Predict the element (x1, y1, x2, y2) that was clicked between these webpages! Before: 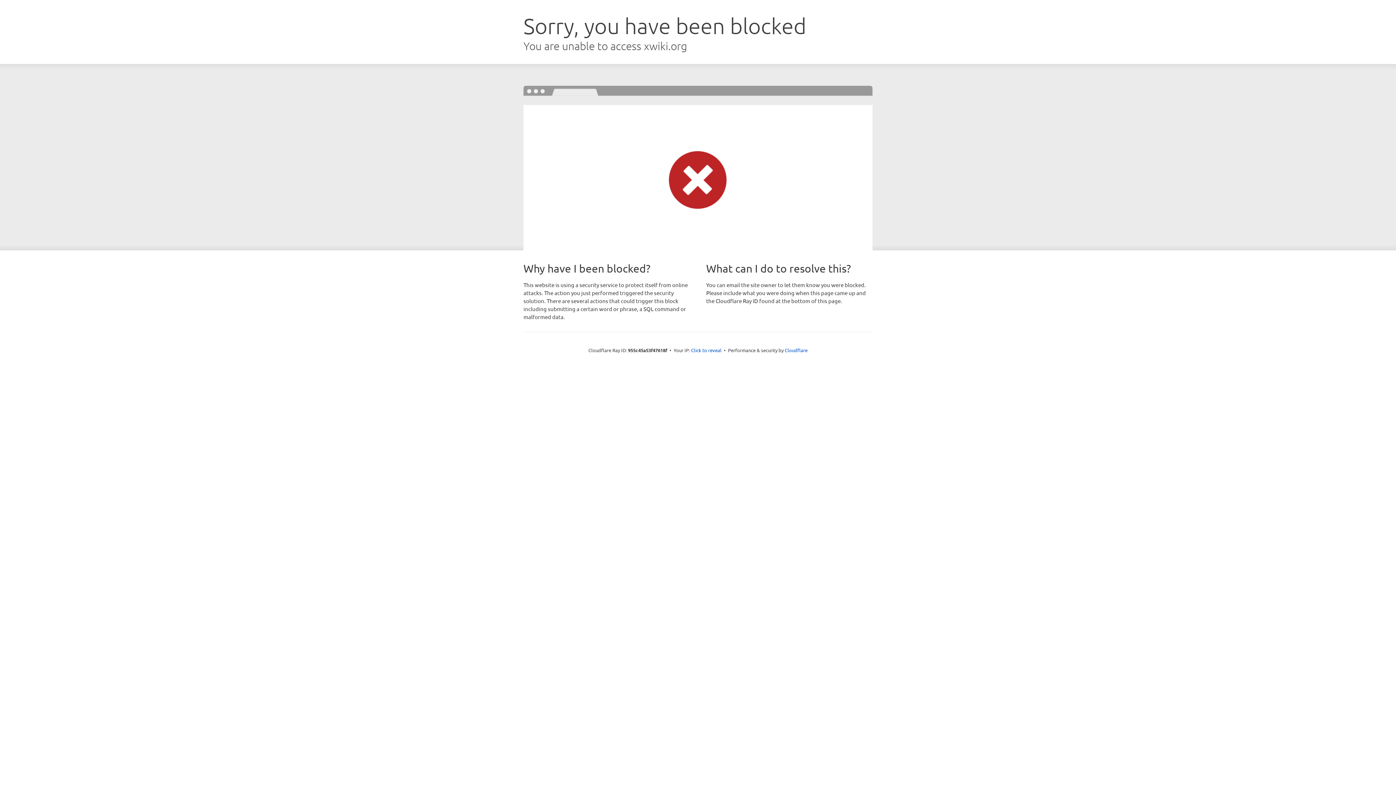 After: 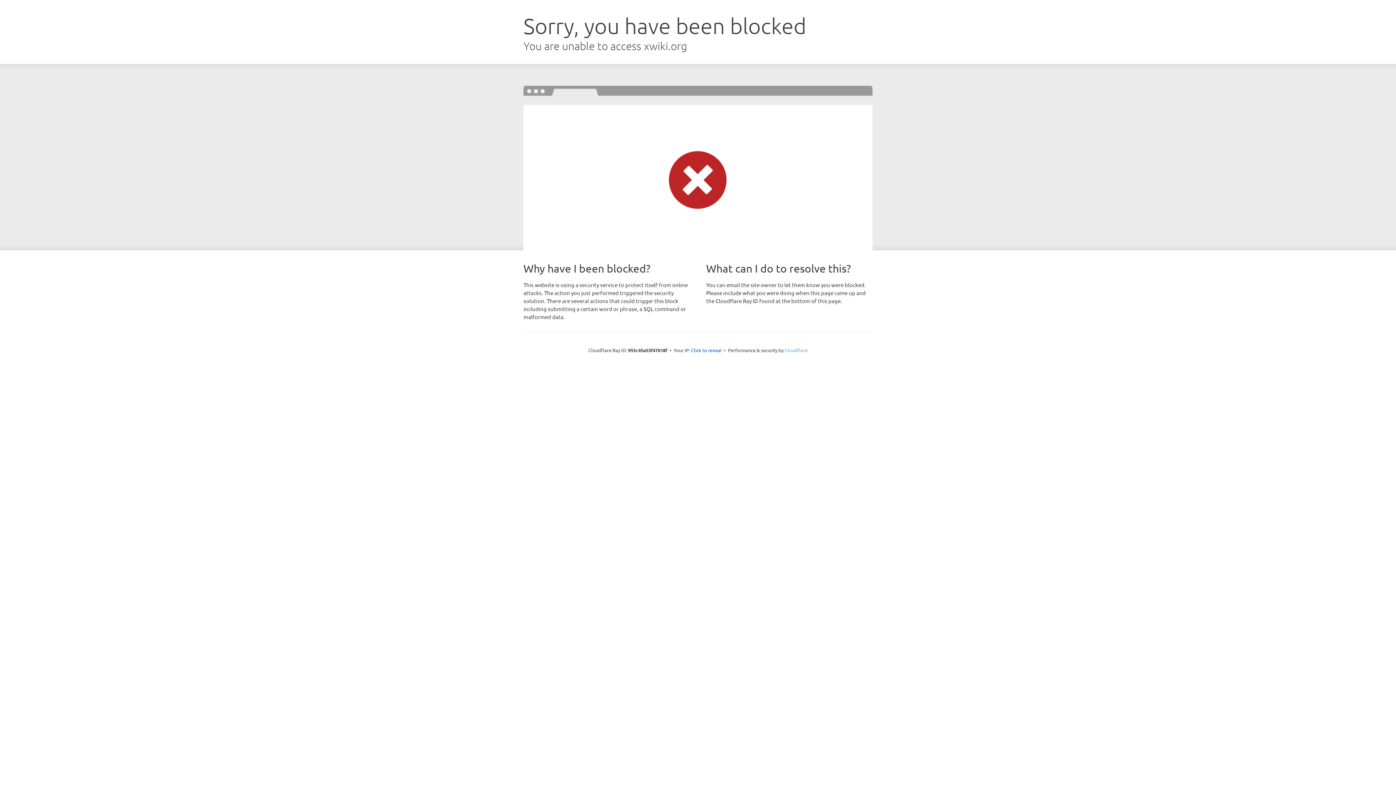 Action: bbox: (784, 347, 807, 353) label: Cloudflare